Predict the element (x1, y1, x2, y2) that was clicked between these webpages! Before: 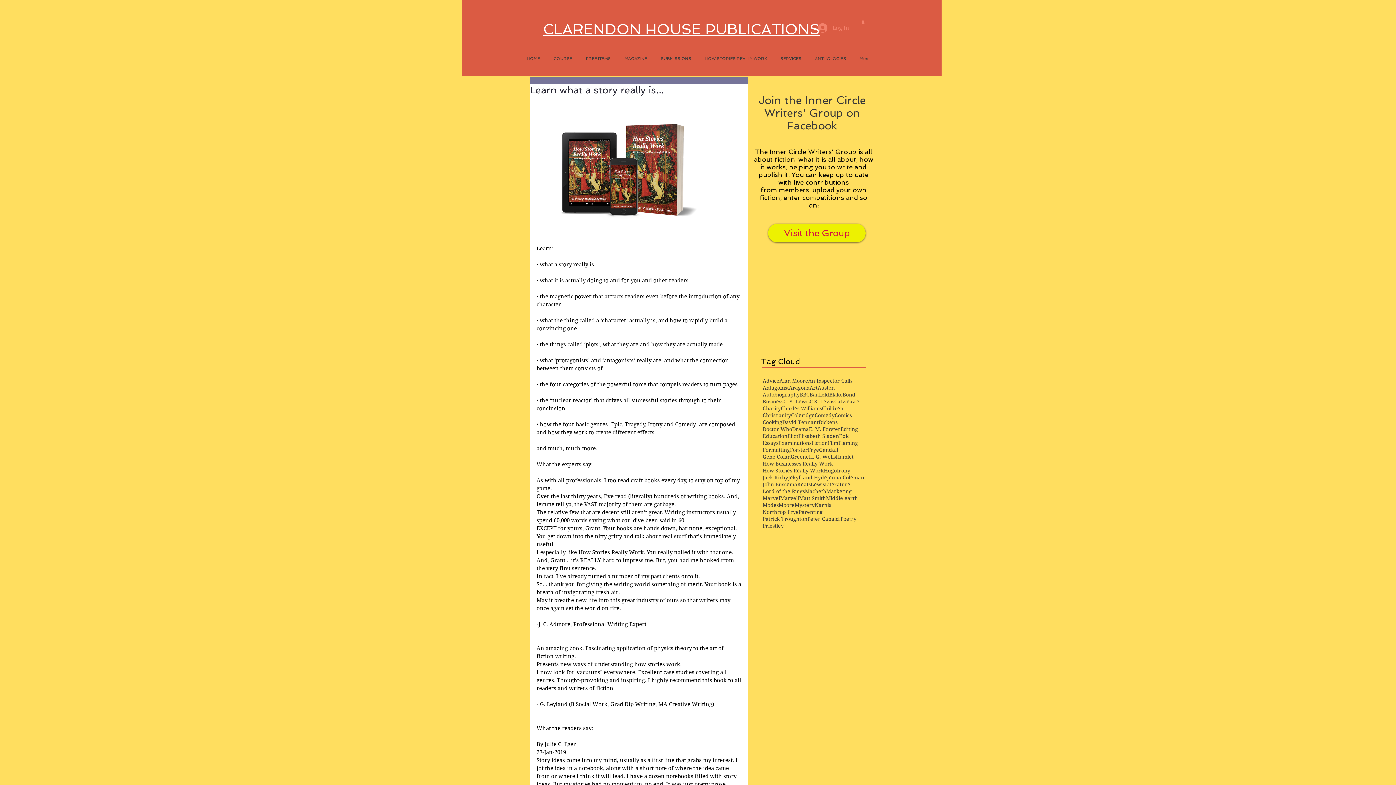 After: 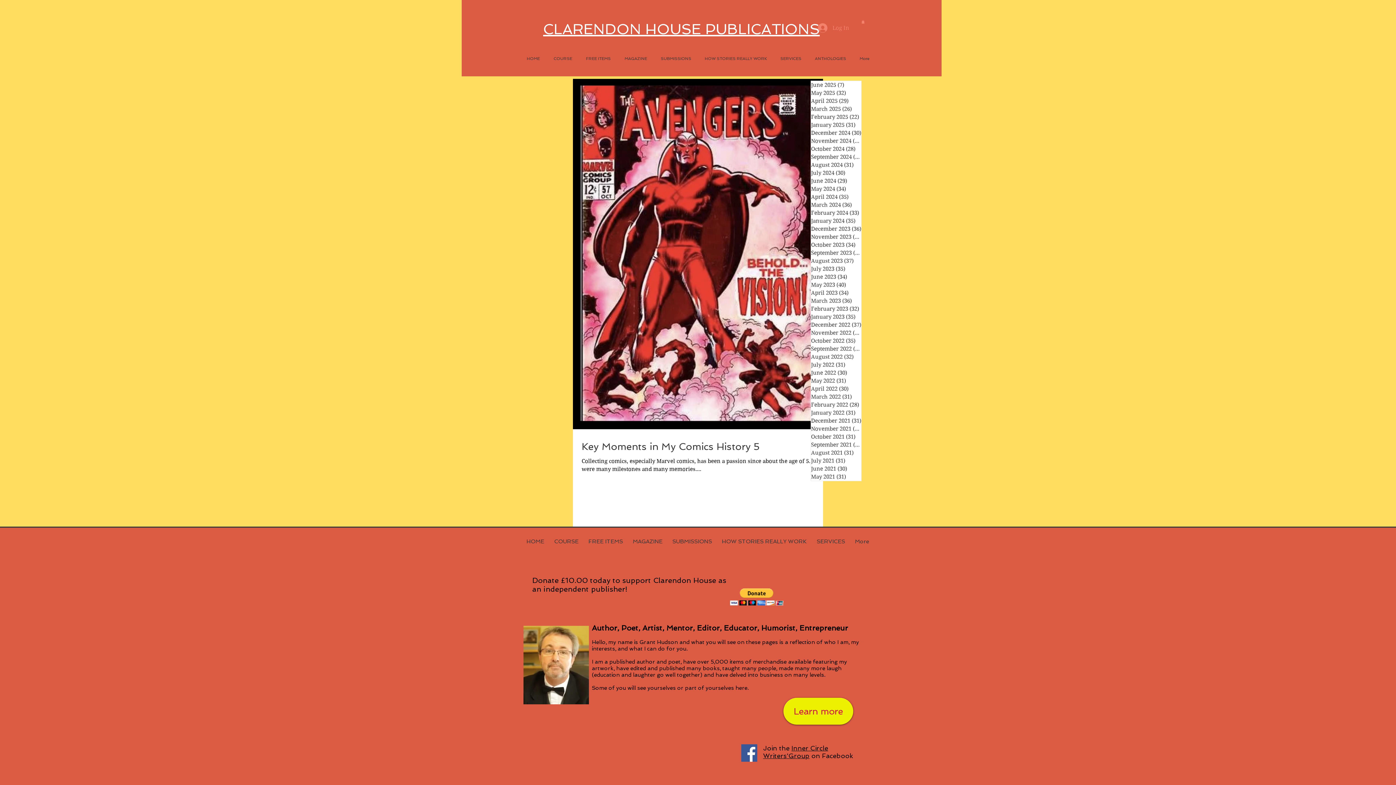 Action: label: John Buscema bbox: (762, 481, 797, 488)